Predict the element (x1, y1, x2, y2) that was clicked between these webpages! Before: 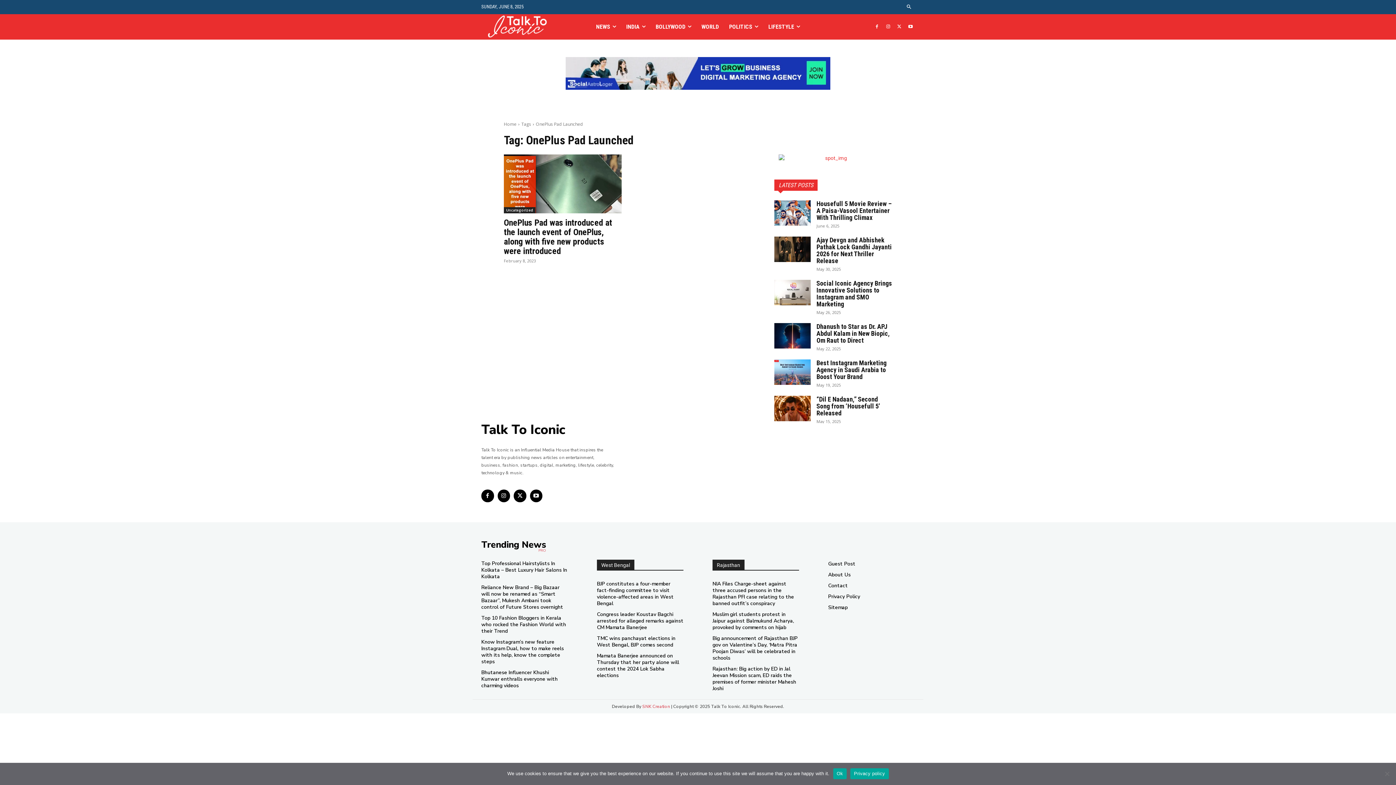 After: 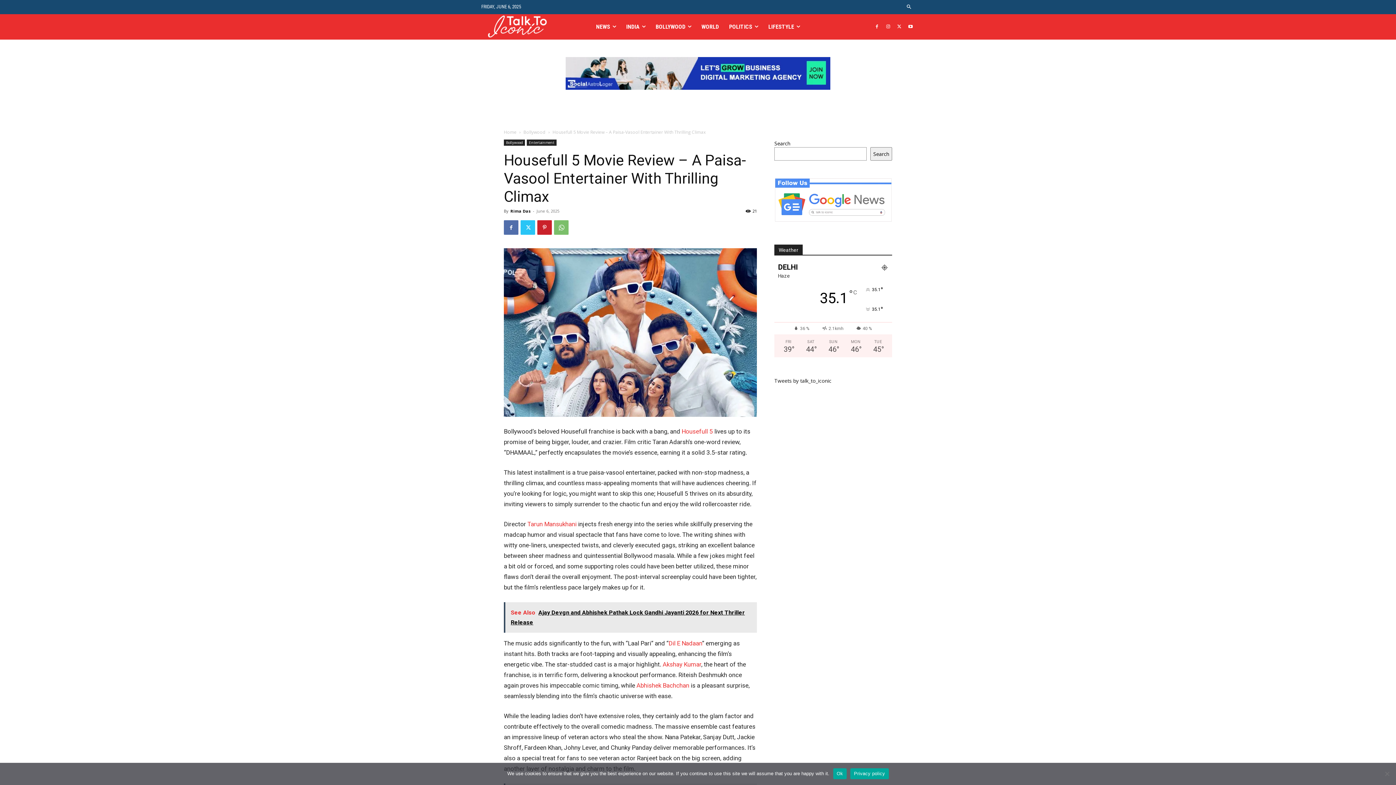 Action: bbox: (774, 200, 810, 225)